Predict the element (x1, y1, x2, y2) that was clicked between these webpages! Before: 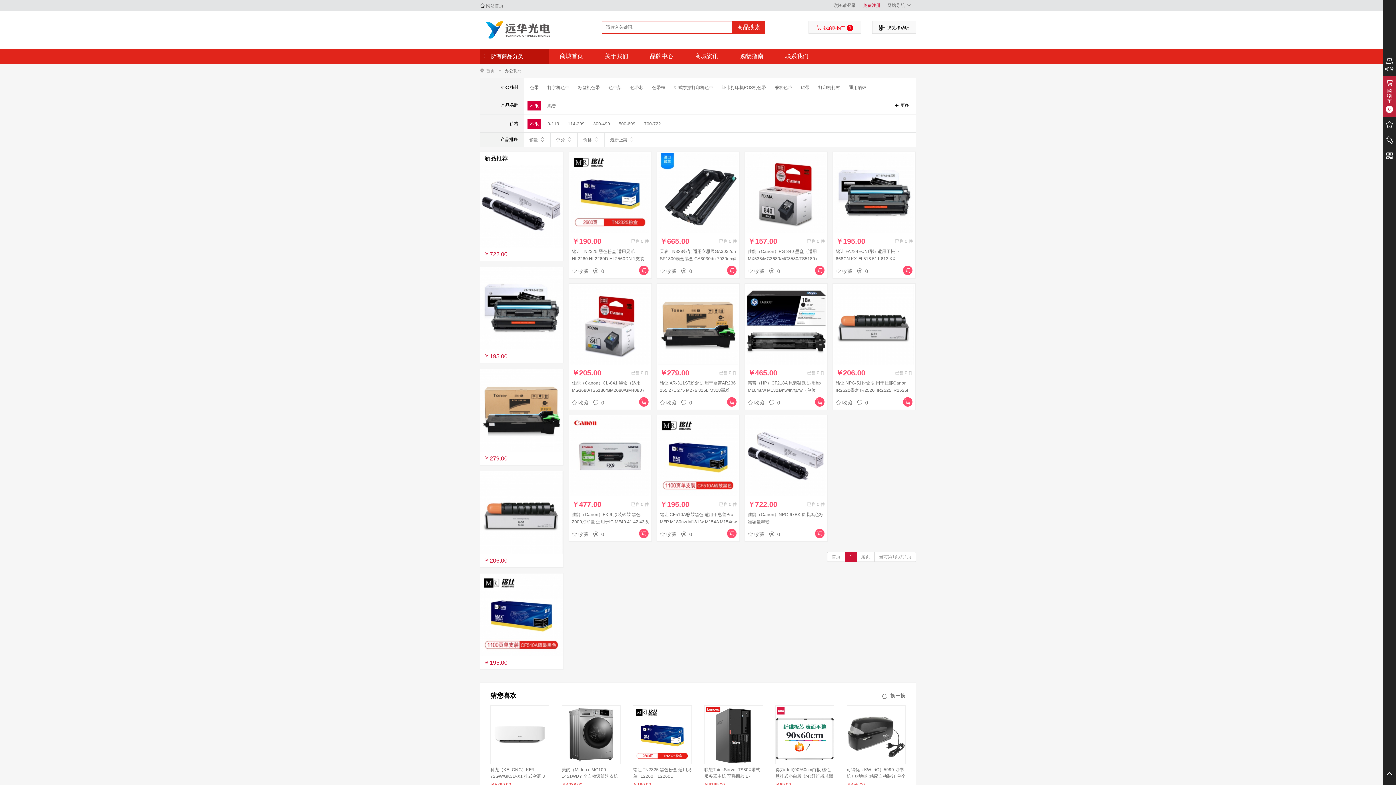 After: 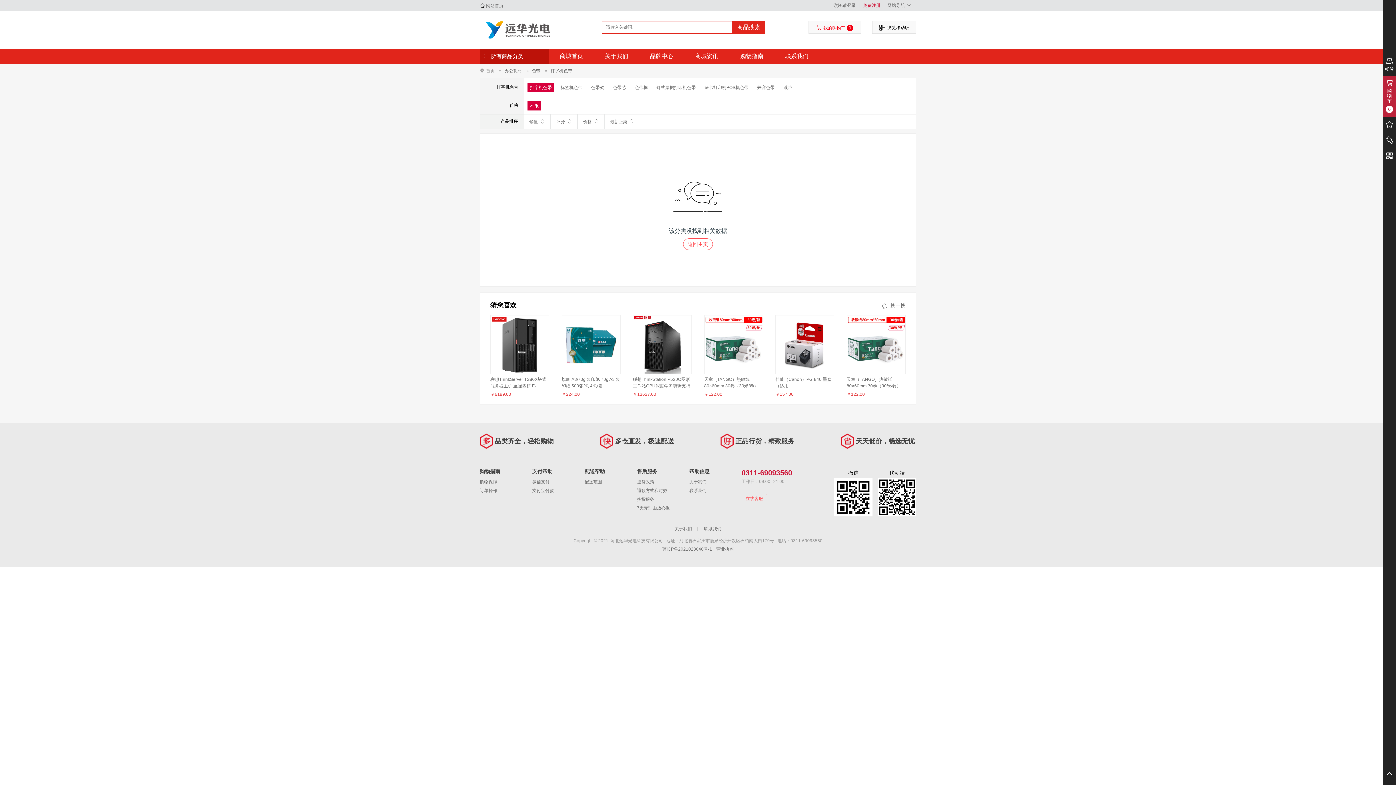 Action: bbox: (545, 82, 572, 92) label: 打字机色带